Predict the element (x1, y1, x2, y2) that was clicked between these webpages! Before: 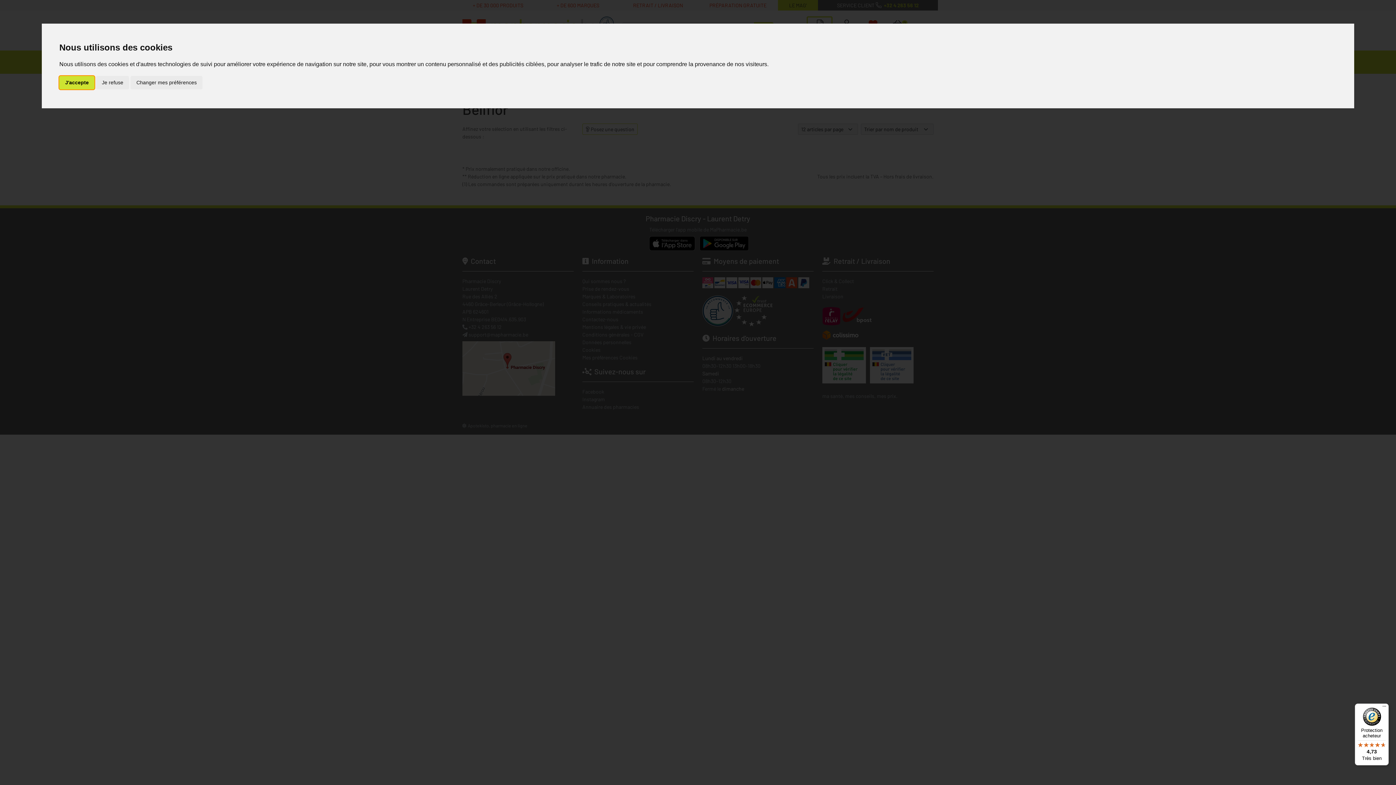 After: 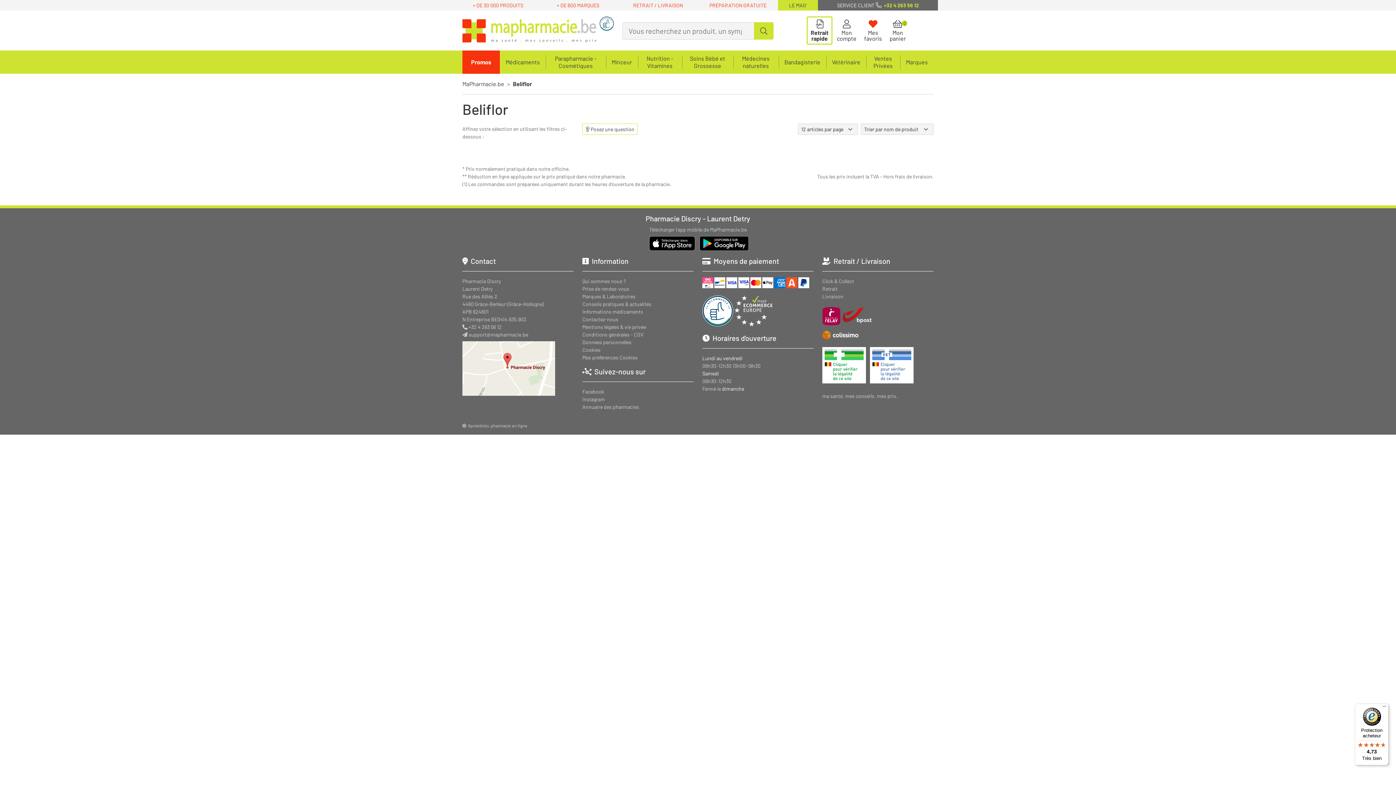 Action: bbox: (59, 75, 94, 89) label: J'accepte